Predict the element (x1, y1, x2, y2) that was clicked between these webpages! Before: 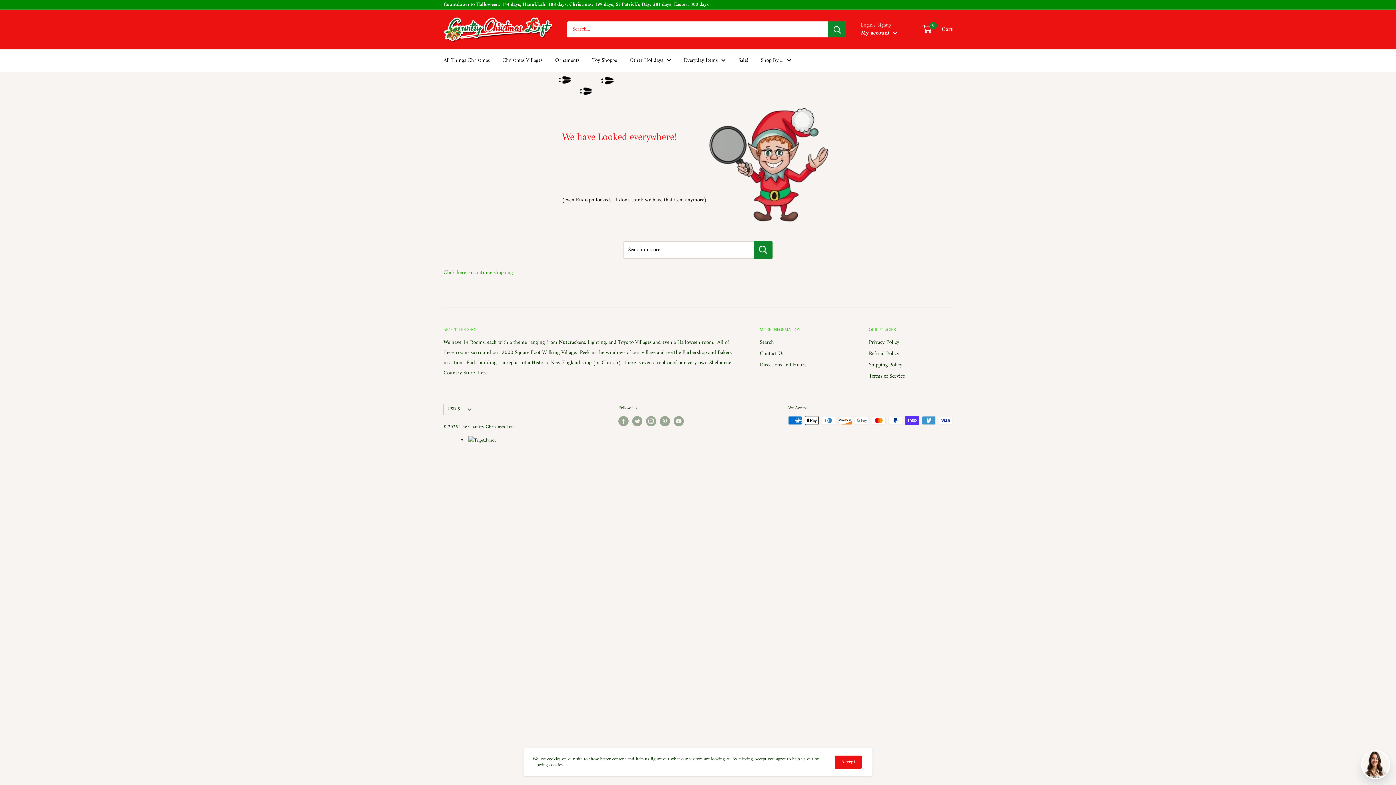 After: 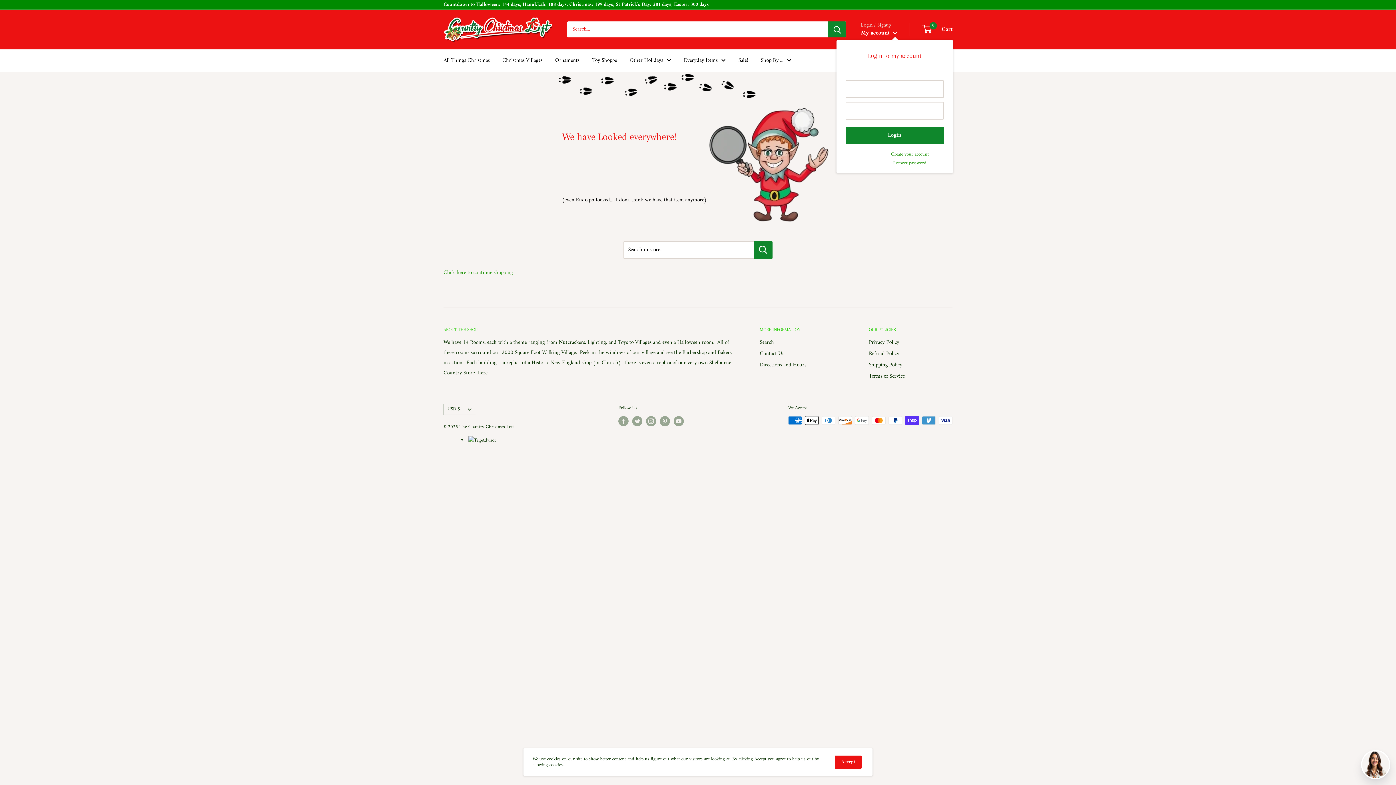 Action: label: My account  bbox: (861, 27, 897, 38)